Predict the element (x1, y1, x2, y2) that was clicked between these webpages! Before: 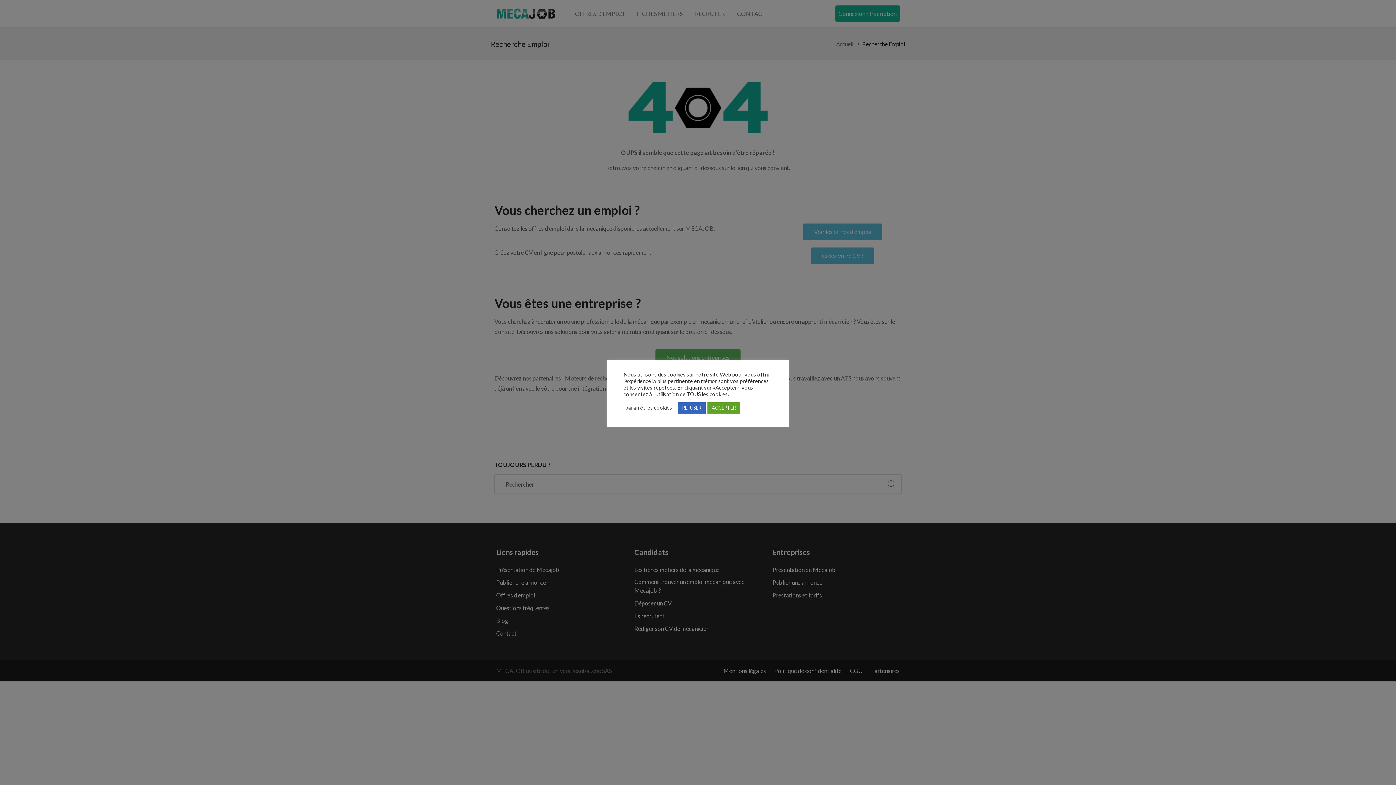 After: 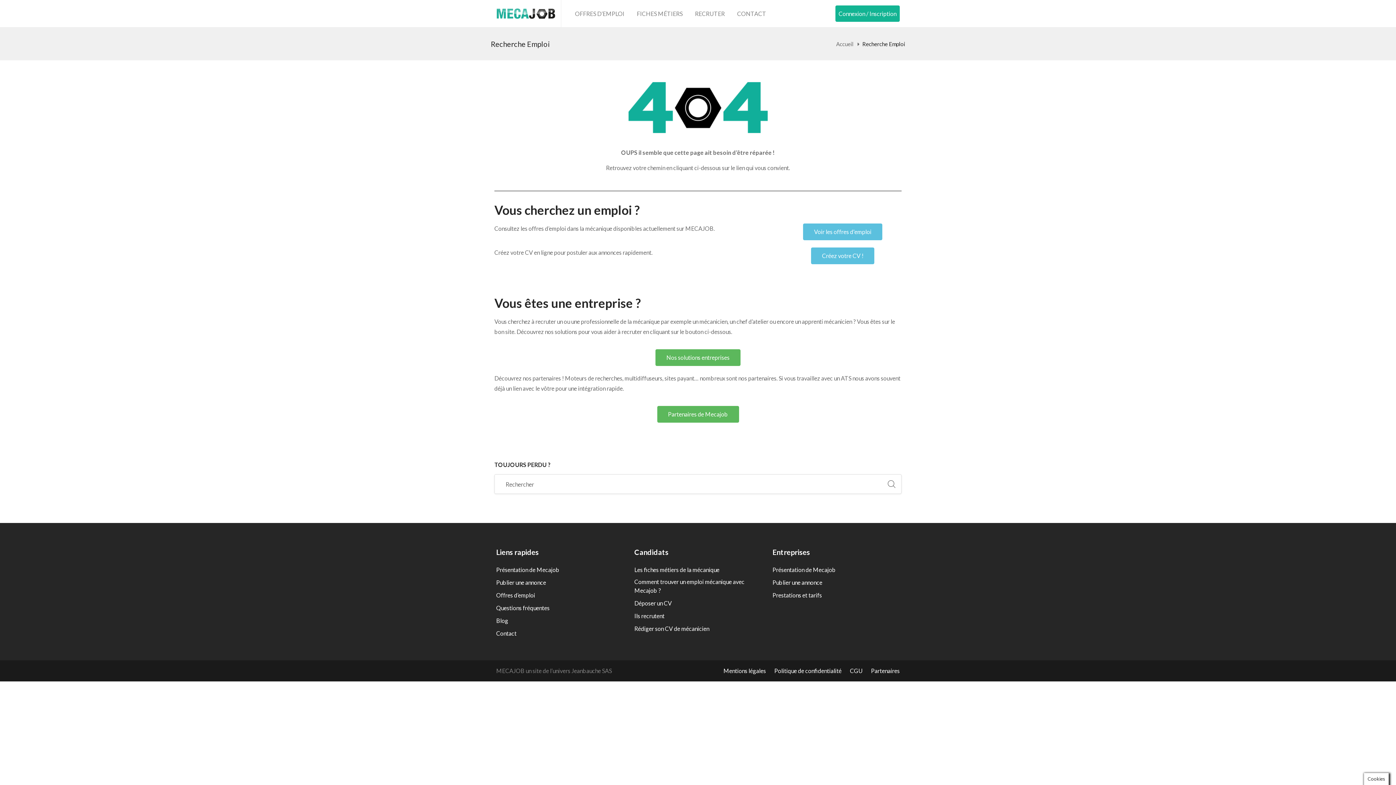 Action: label: REFUSER bbox: (677, 402, 705, 413)